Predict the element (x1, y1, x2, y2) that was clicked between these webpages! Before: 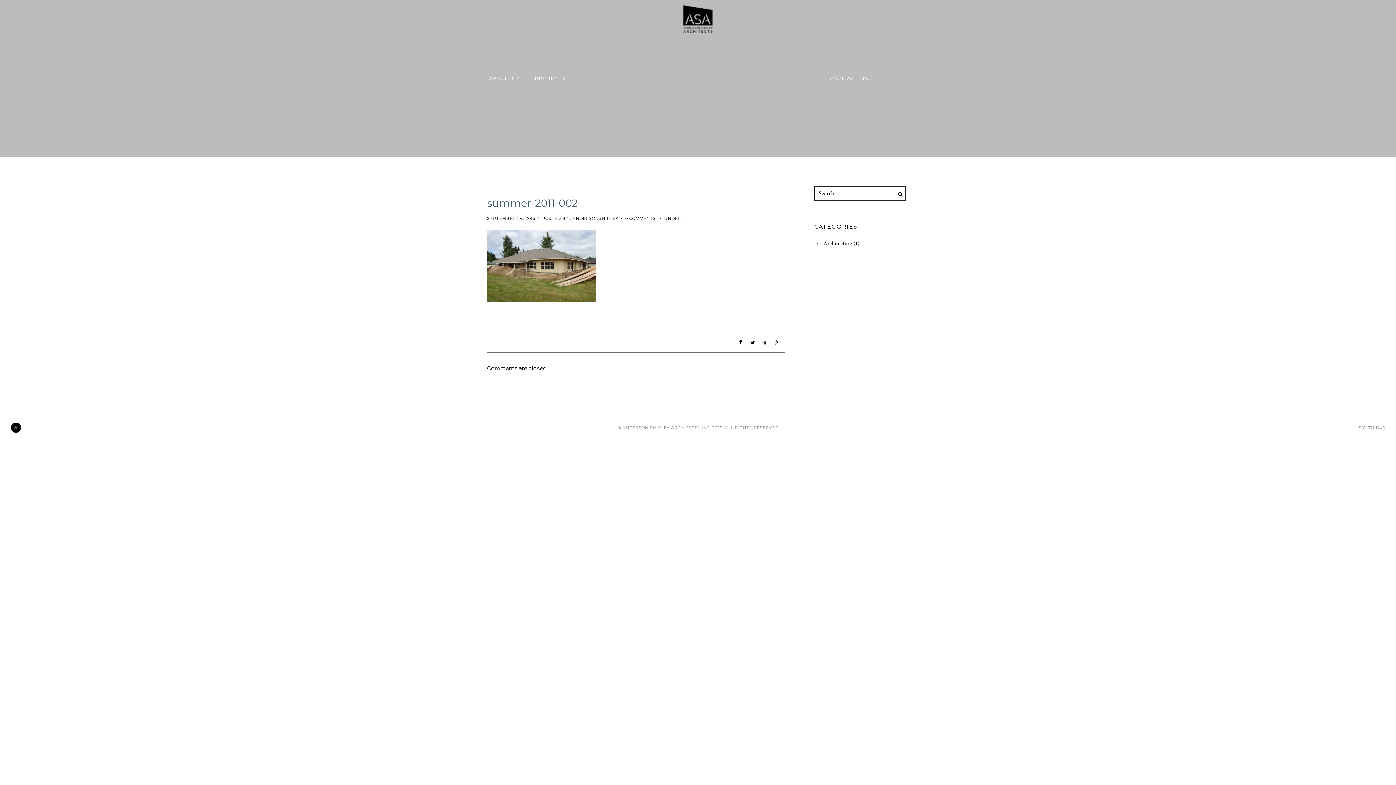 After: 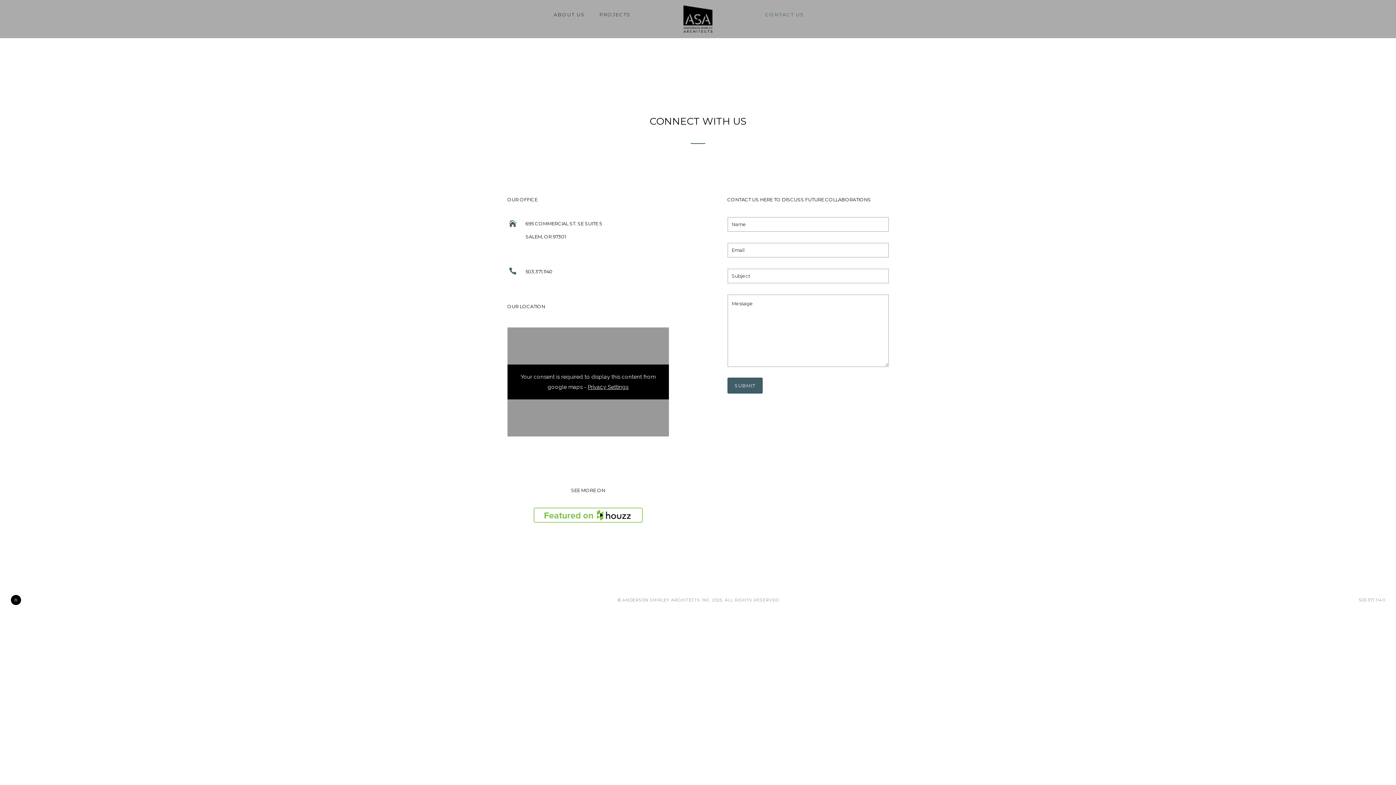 Action: label: CONTACT US bbox: (822, 75, 876, 81)